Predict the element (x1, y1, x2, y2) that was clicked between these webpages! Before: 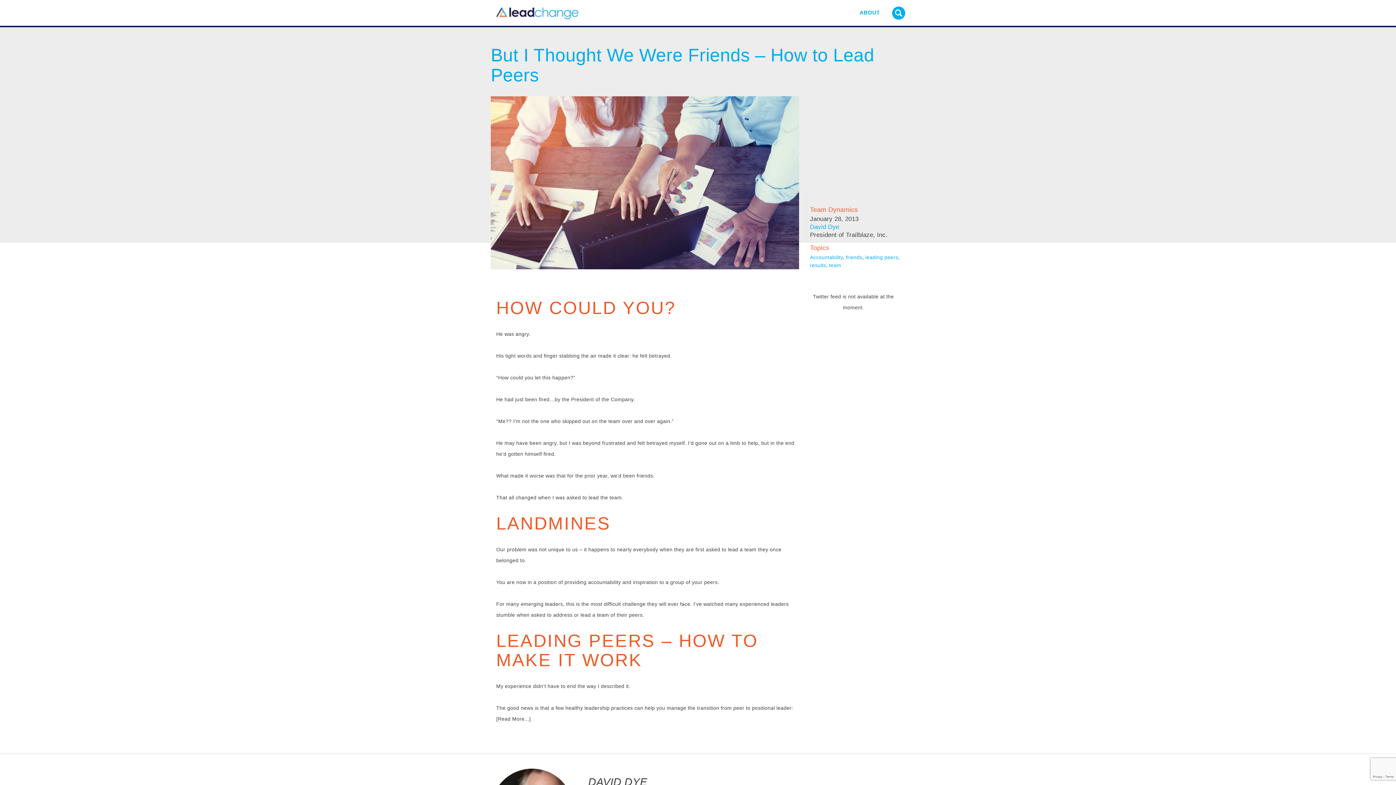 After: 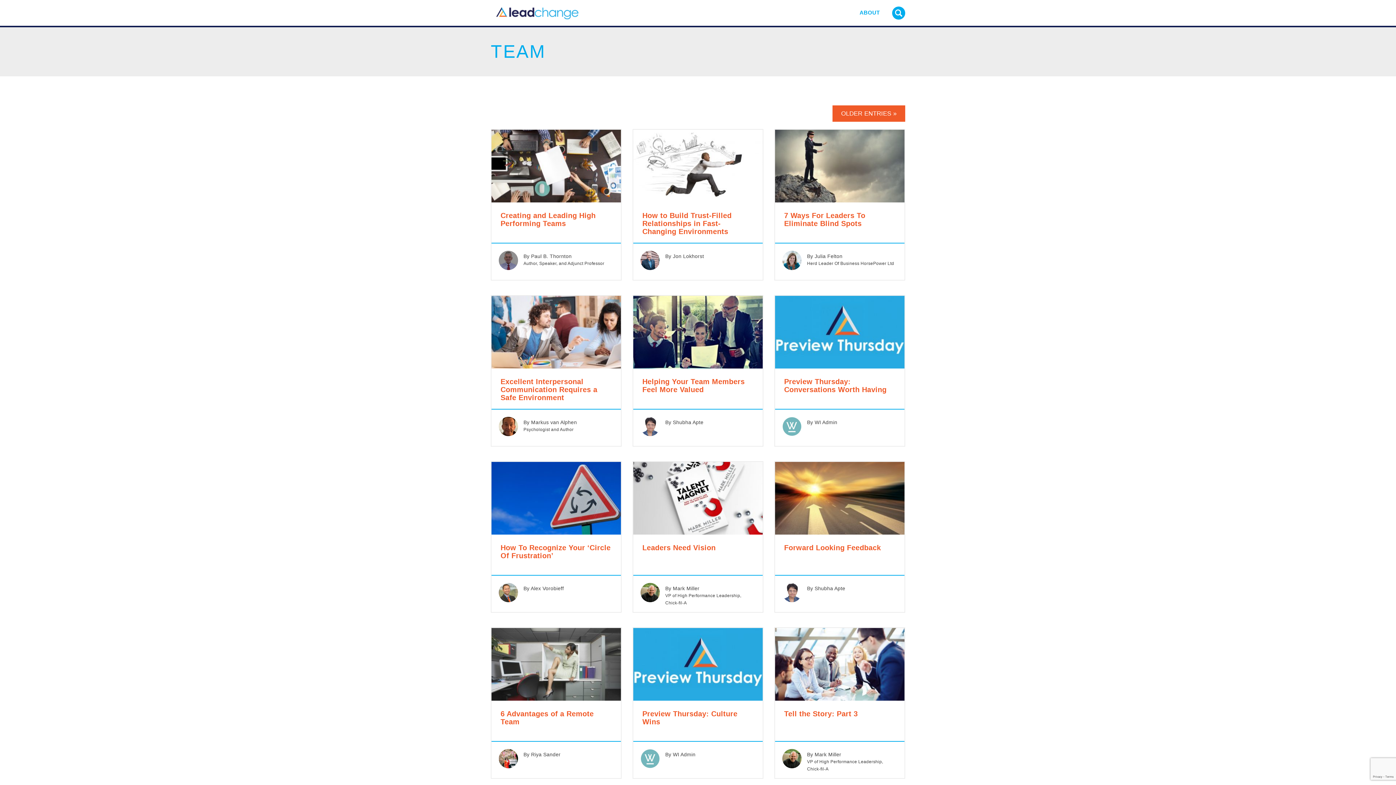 Action: bbox: (829, 262, 841, 268) label: team